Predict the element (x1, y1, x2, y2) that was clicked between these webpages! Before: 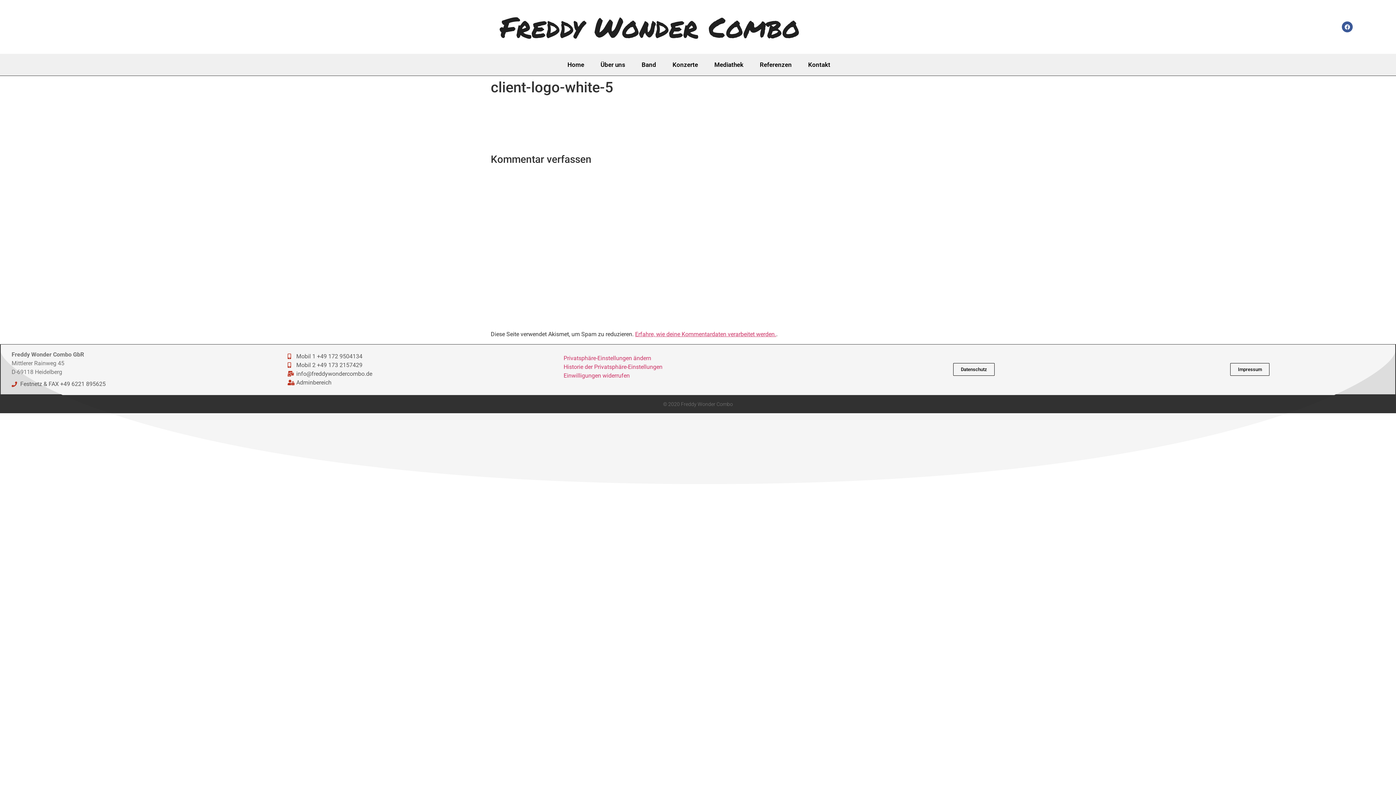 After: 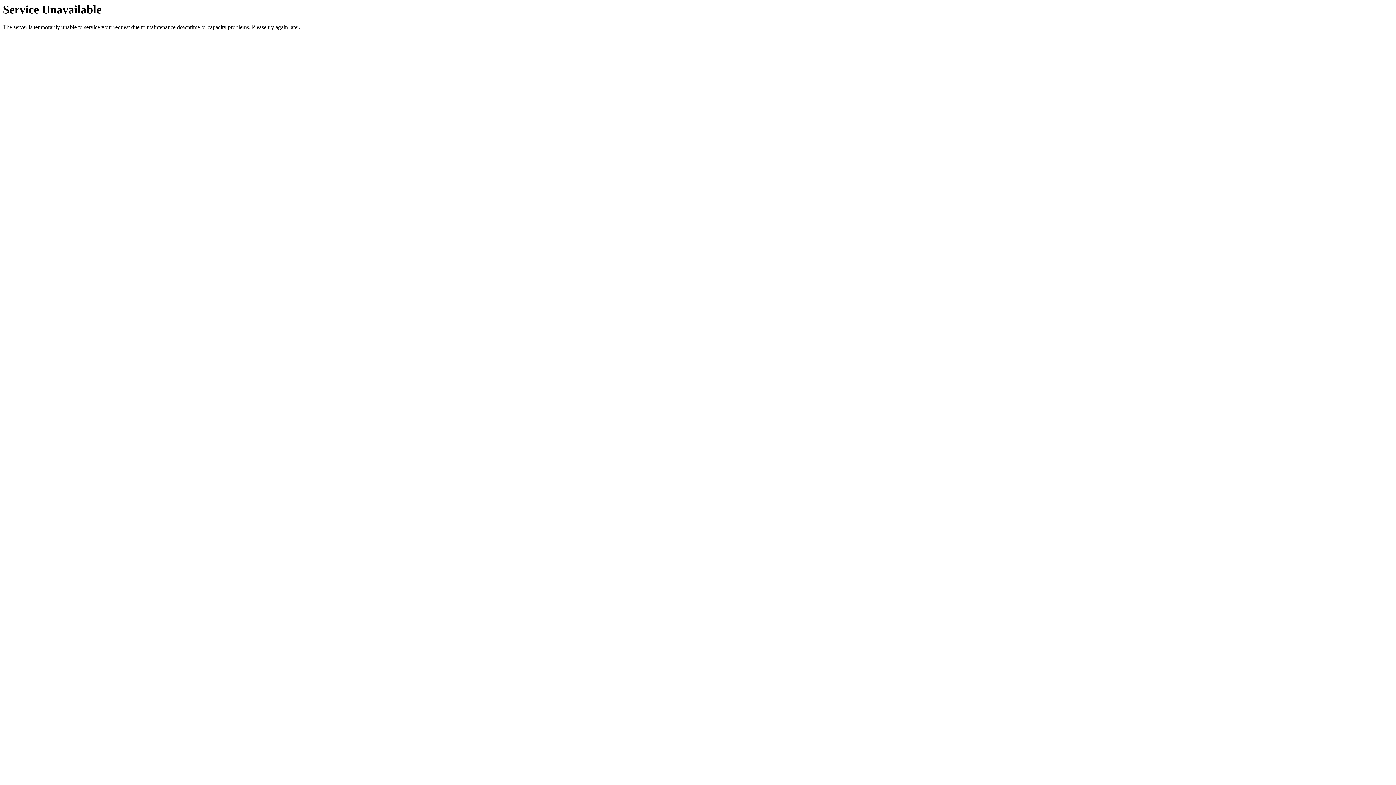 Action: label: Referenzen bbox: (752, 57, 799, 72)